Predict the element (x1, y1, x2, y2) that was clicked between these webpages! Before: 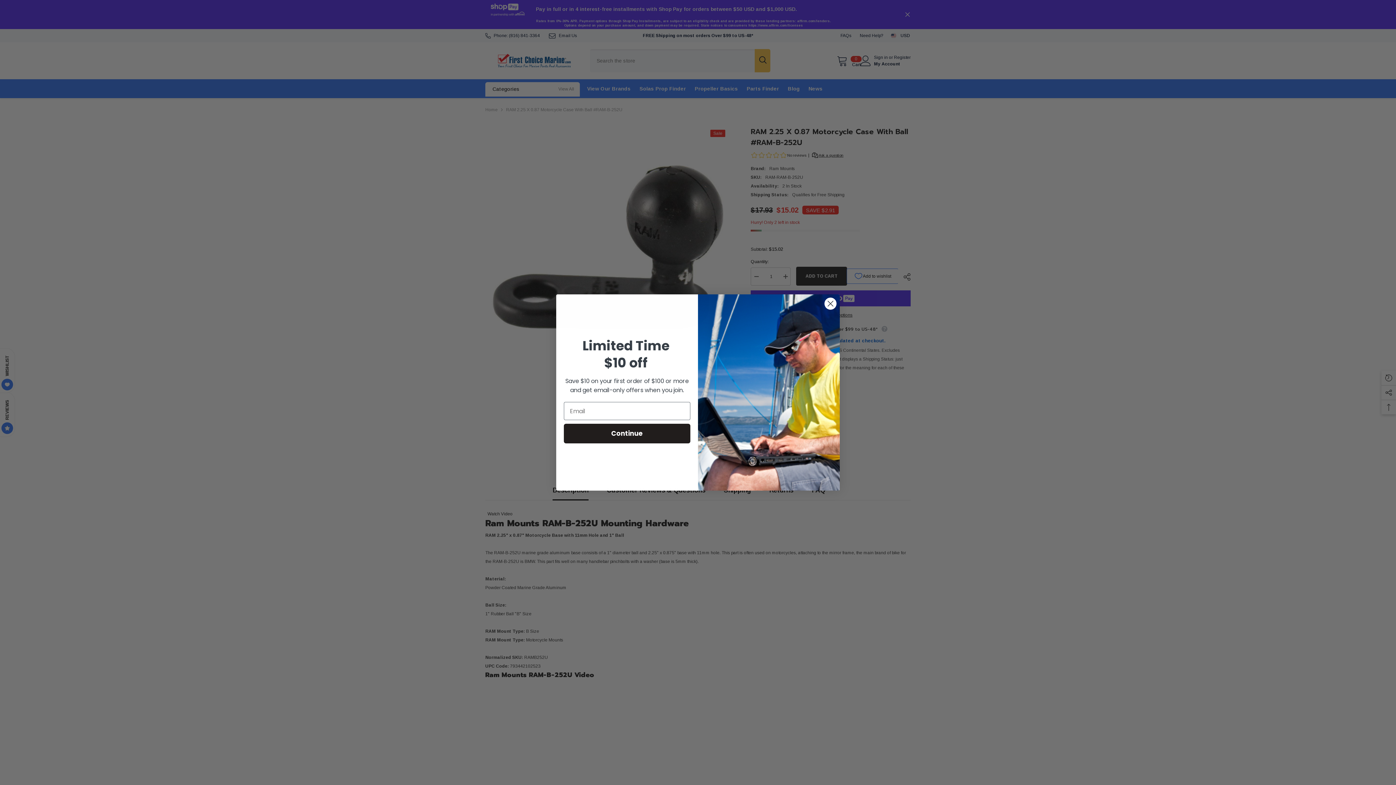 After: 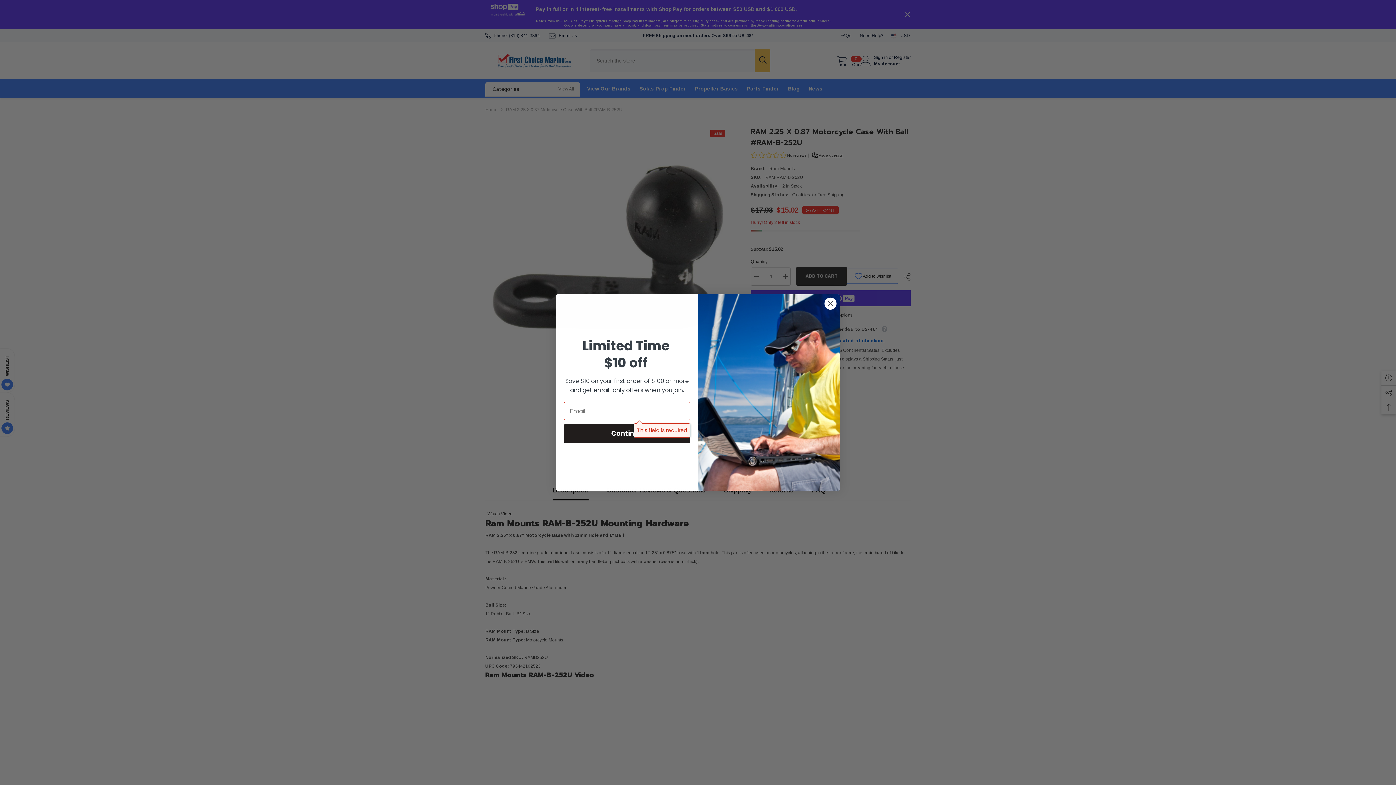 Action: bbox: (564, 424, 690, 443) label: Continue